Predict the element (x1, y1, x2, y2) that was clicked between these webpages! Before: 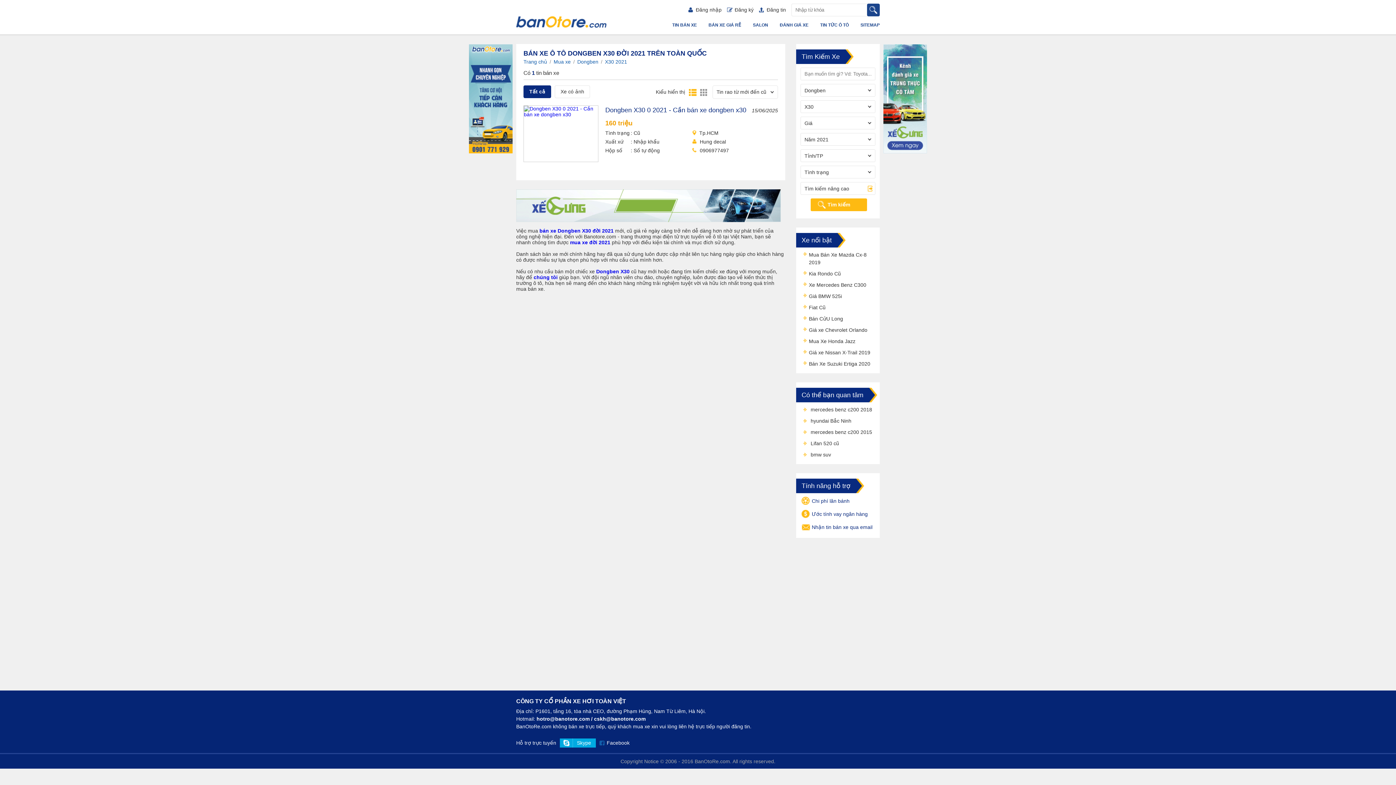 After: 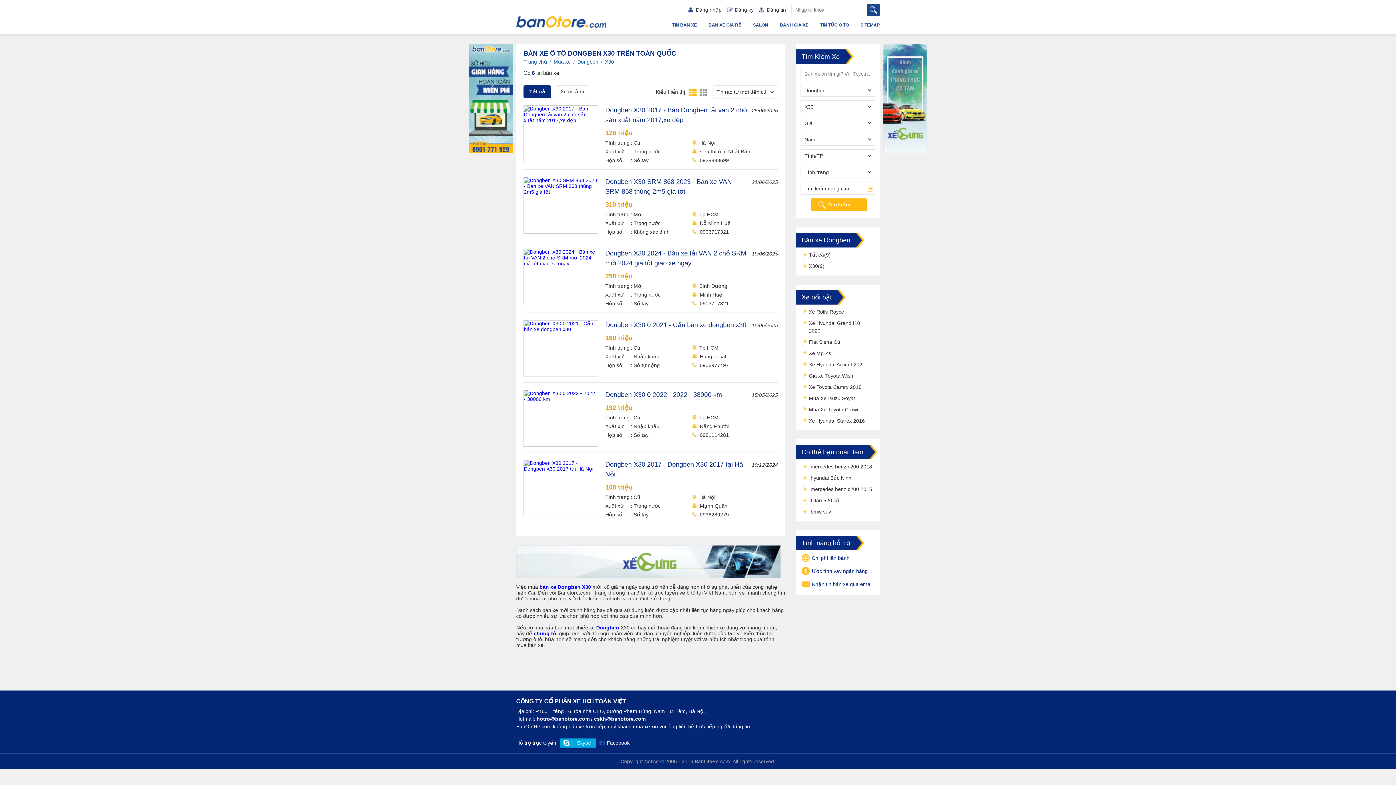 Action: bbox: (596, 268, 629, 274) label: Dongben X30